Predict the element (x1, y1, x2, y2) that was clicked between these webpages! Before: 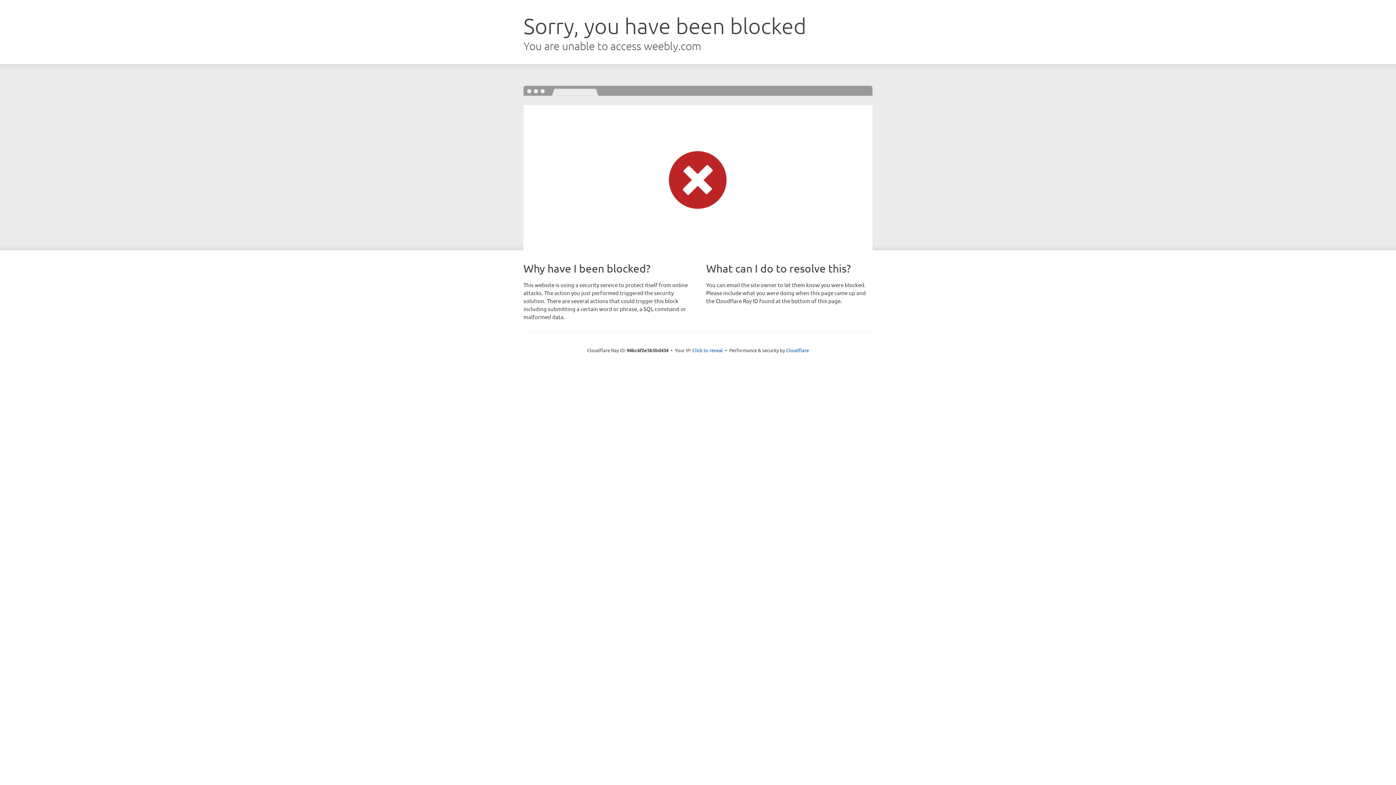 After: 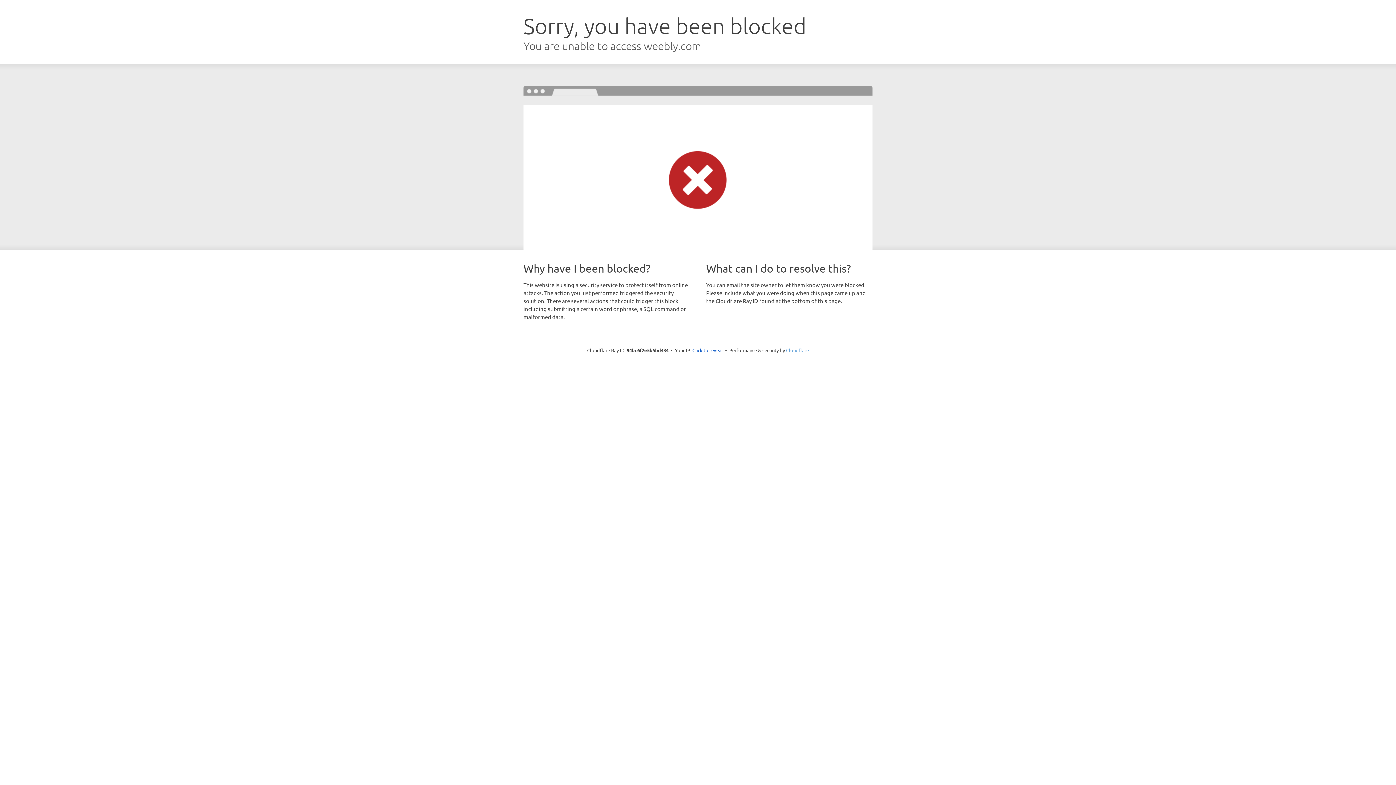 Action: bbox: (786, 347, 809, 353) label: Cloudflare